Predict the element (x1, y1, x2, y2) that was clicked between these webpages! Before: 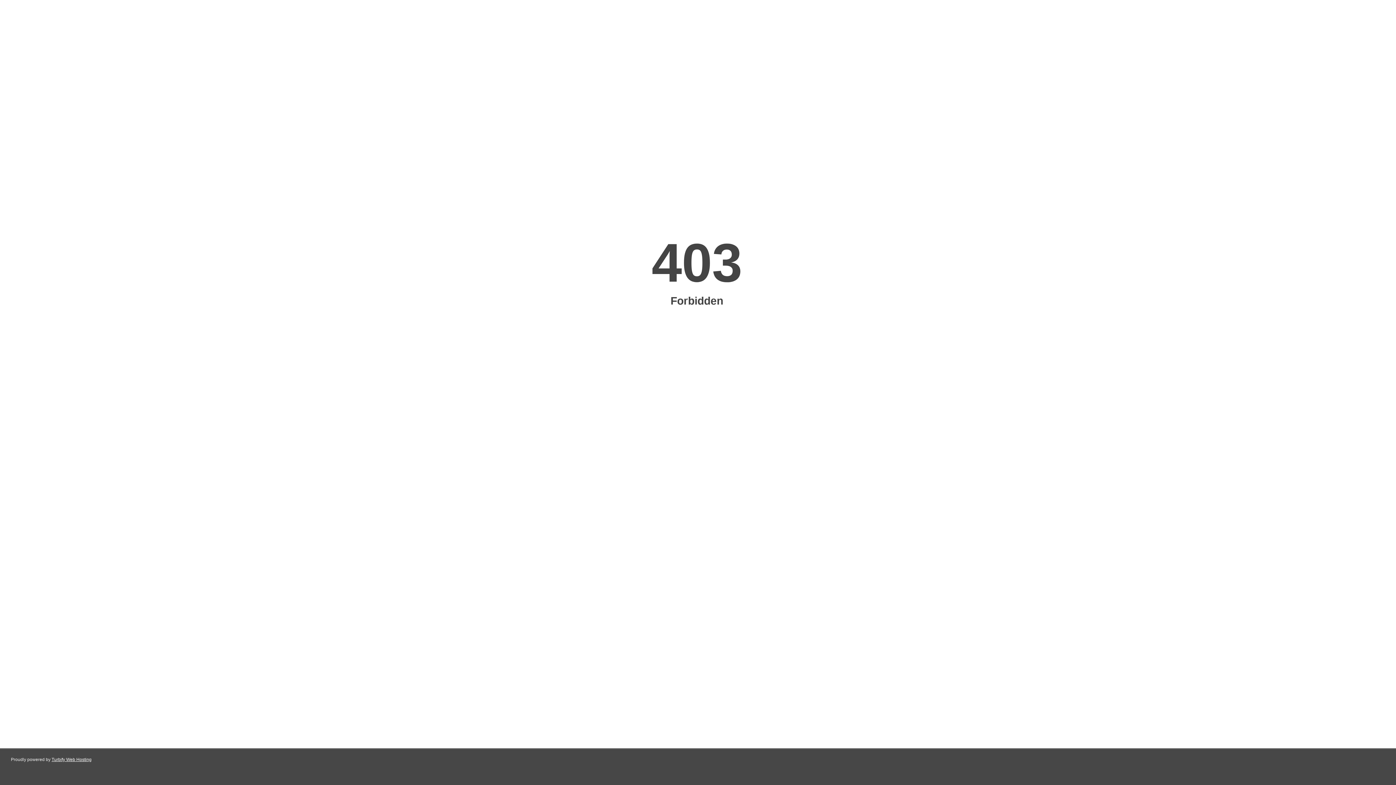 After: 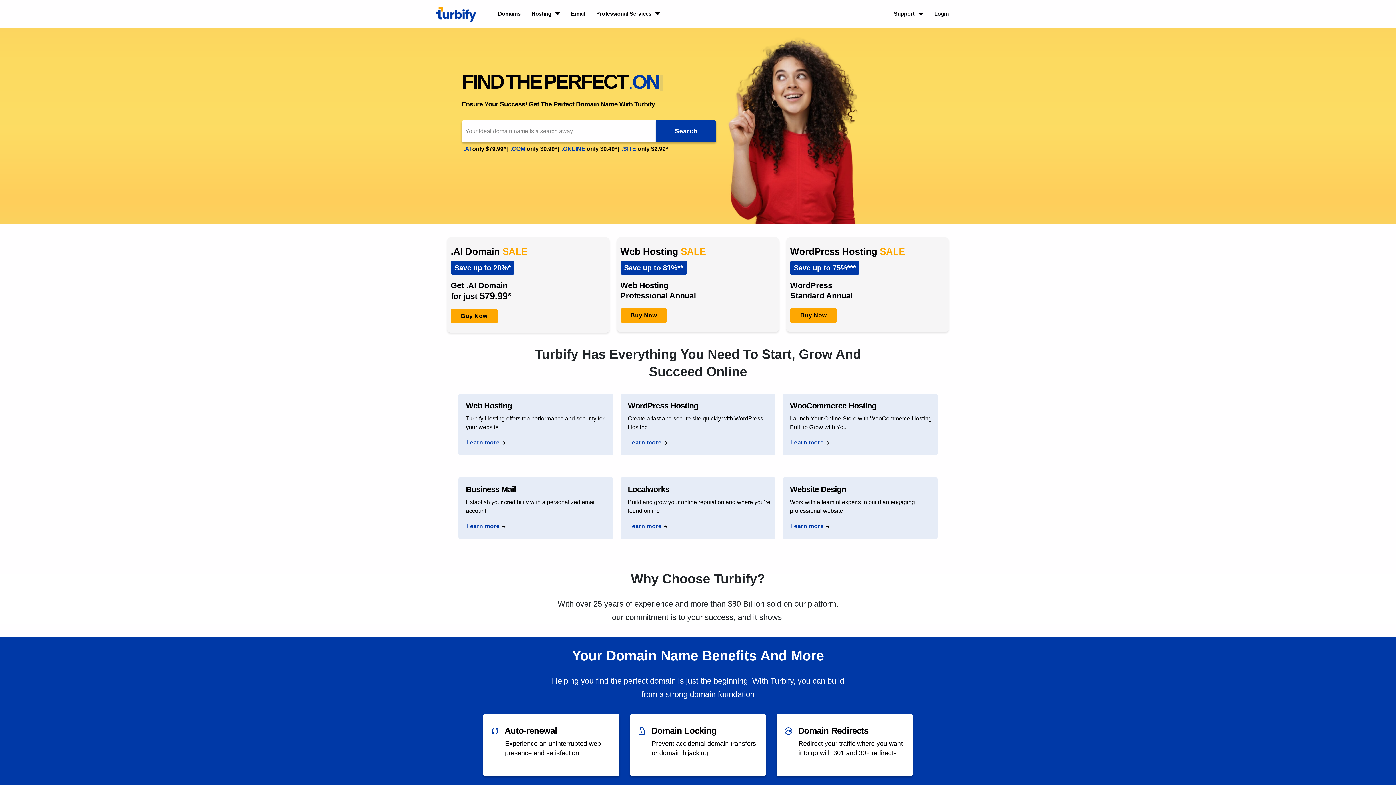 Action: bbox: (51, 757, 91, 762) label: Turbify Web Hosting